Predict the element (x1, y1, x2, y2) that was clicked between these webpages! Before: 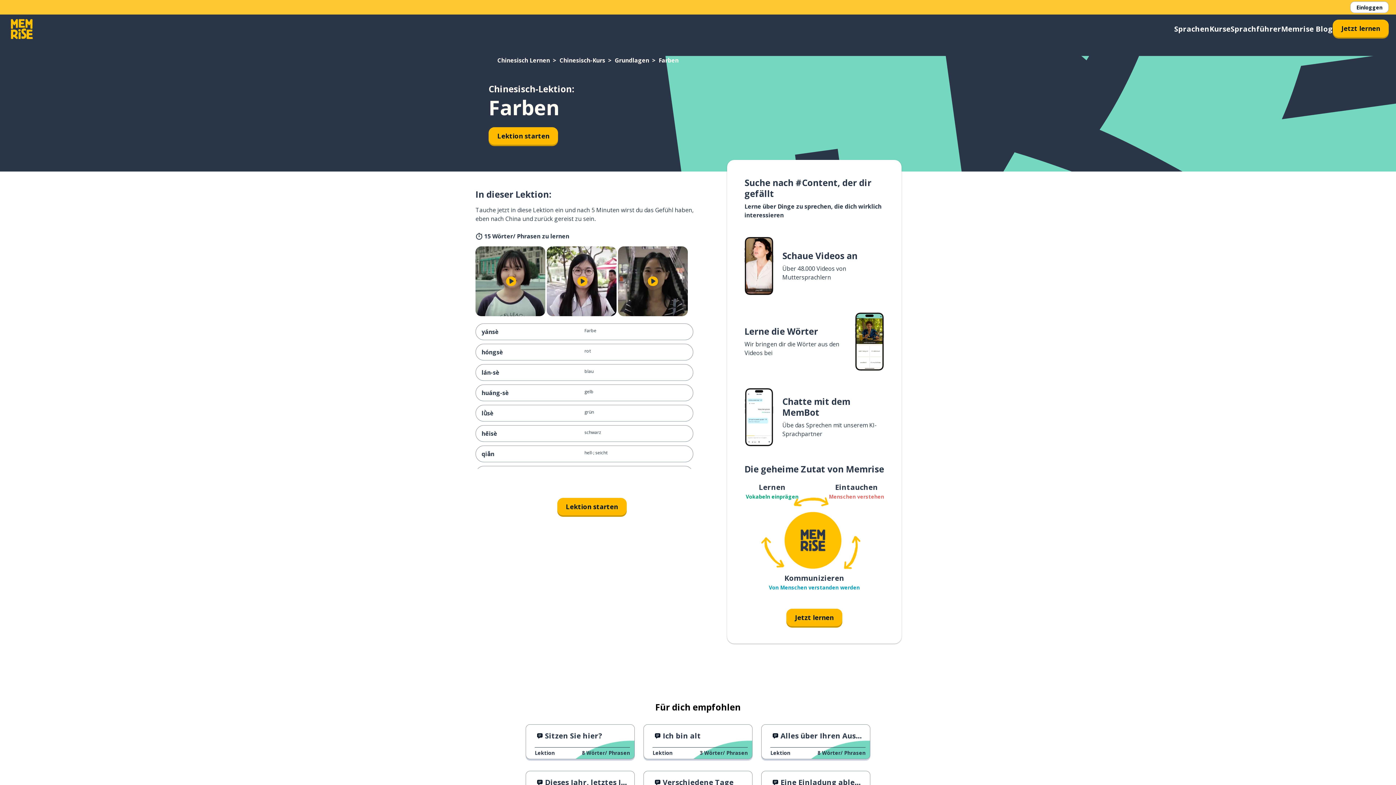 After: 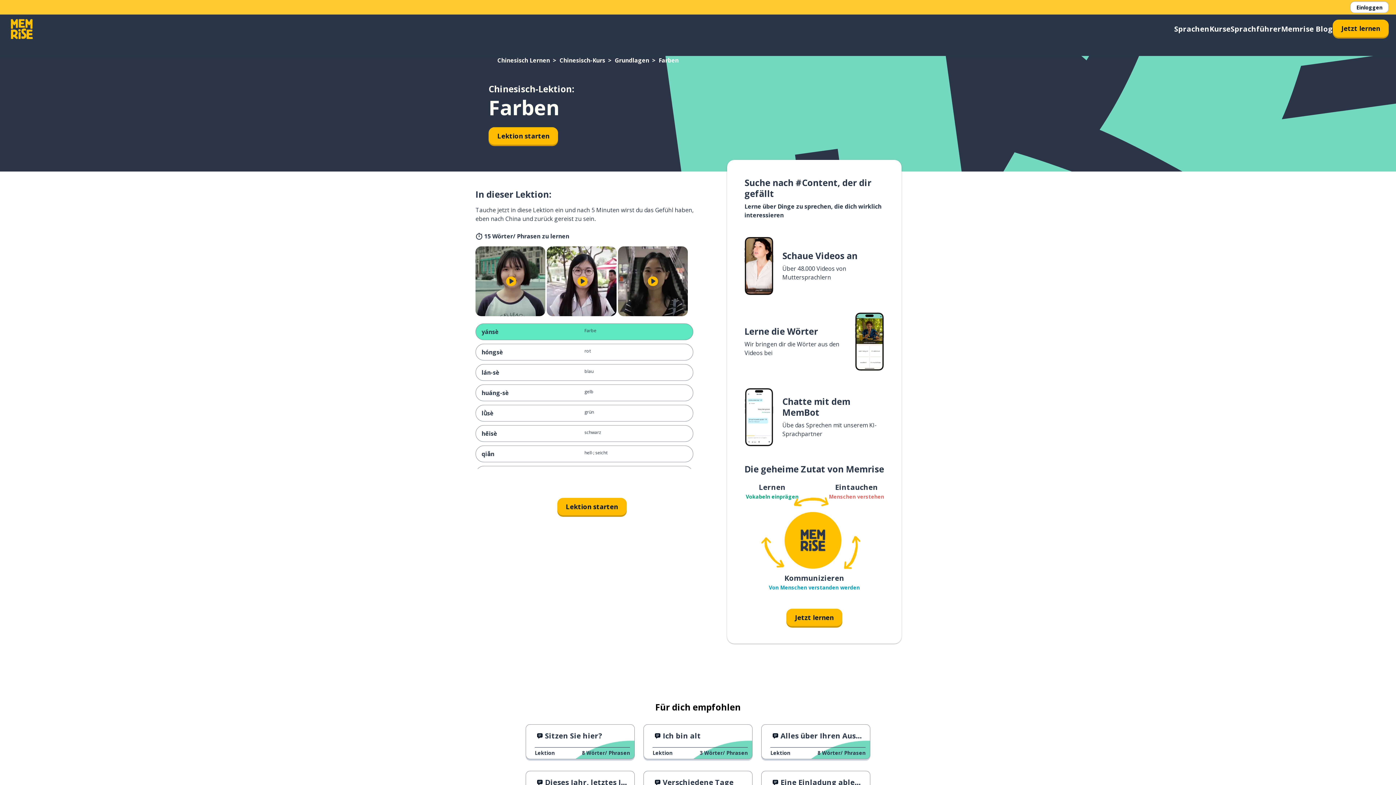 Action: label: yánsè
Farbe bbox: (475, 323, 693, 340)